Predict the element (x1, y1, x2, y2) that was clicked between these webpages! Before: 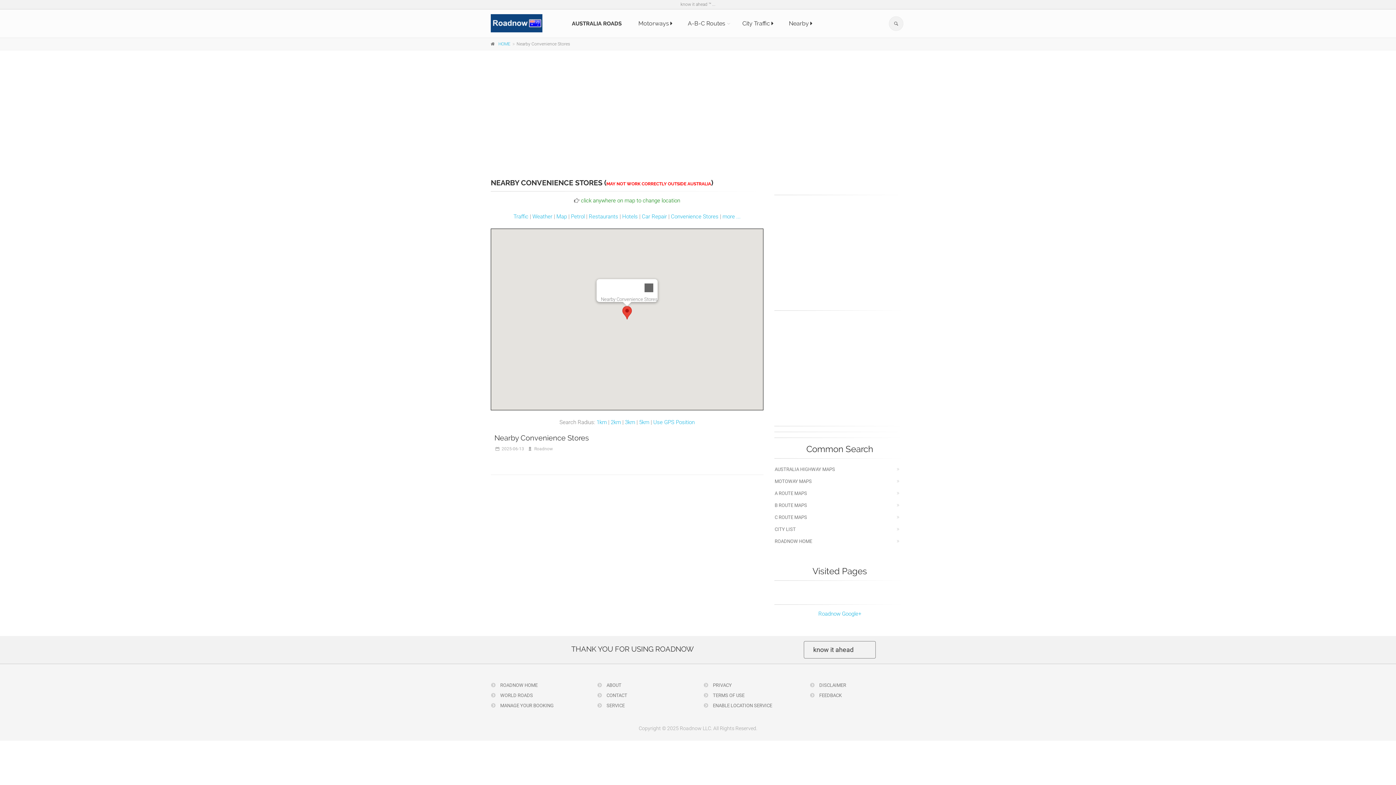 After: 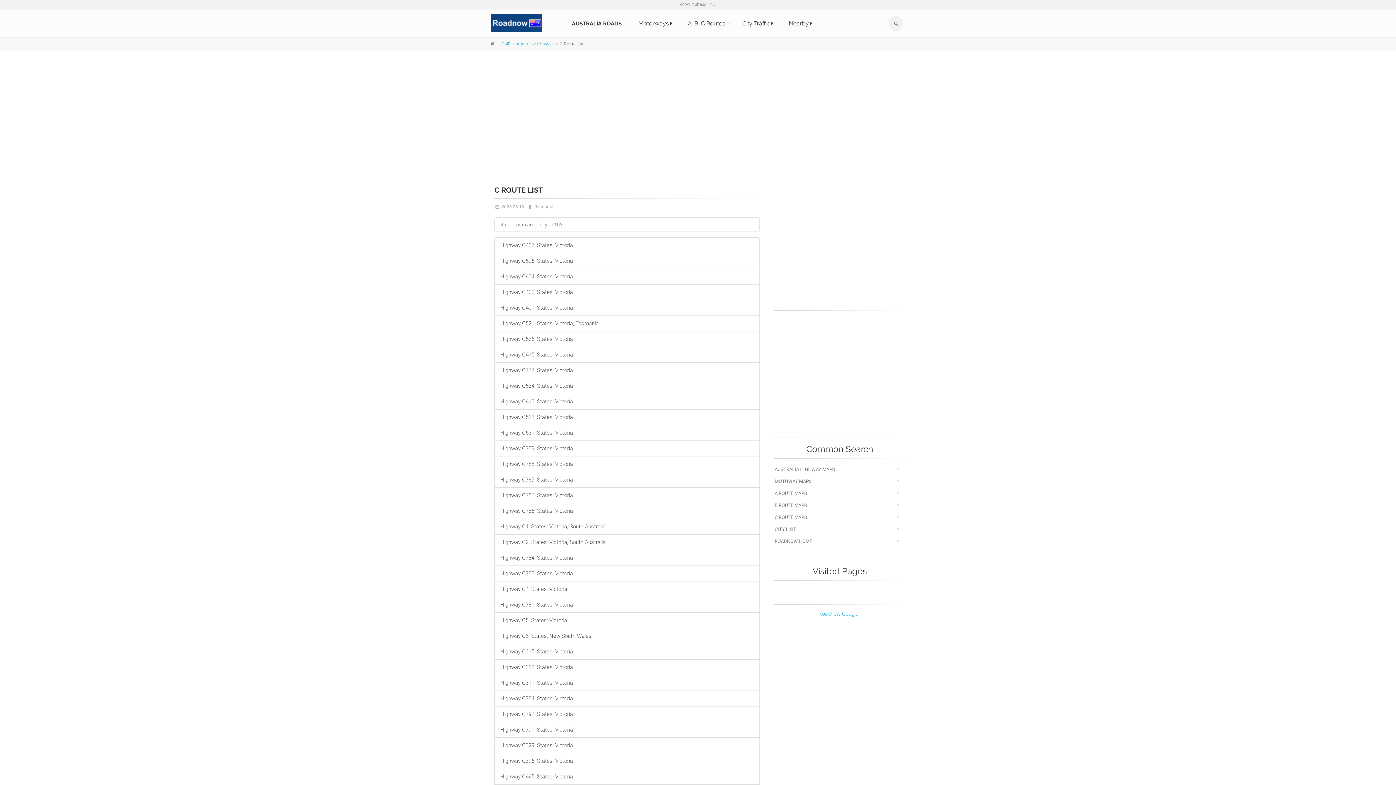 Action: label: C ROUTE MAPS bbox: (774, 512, 905, 523)